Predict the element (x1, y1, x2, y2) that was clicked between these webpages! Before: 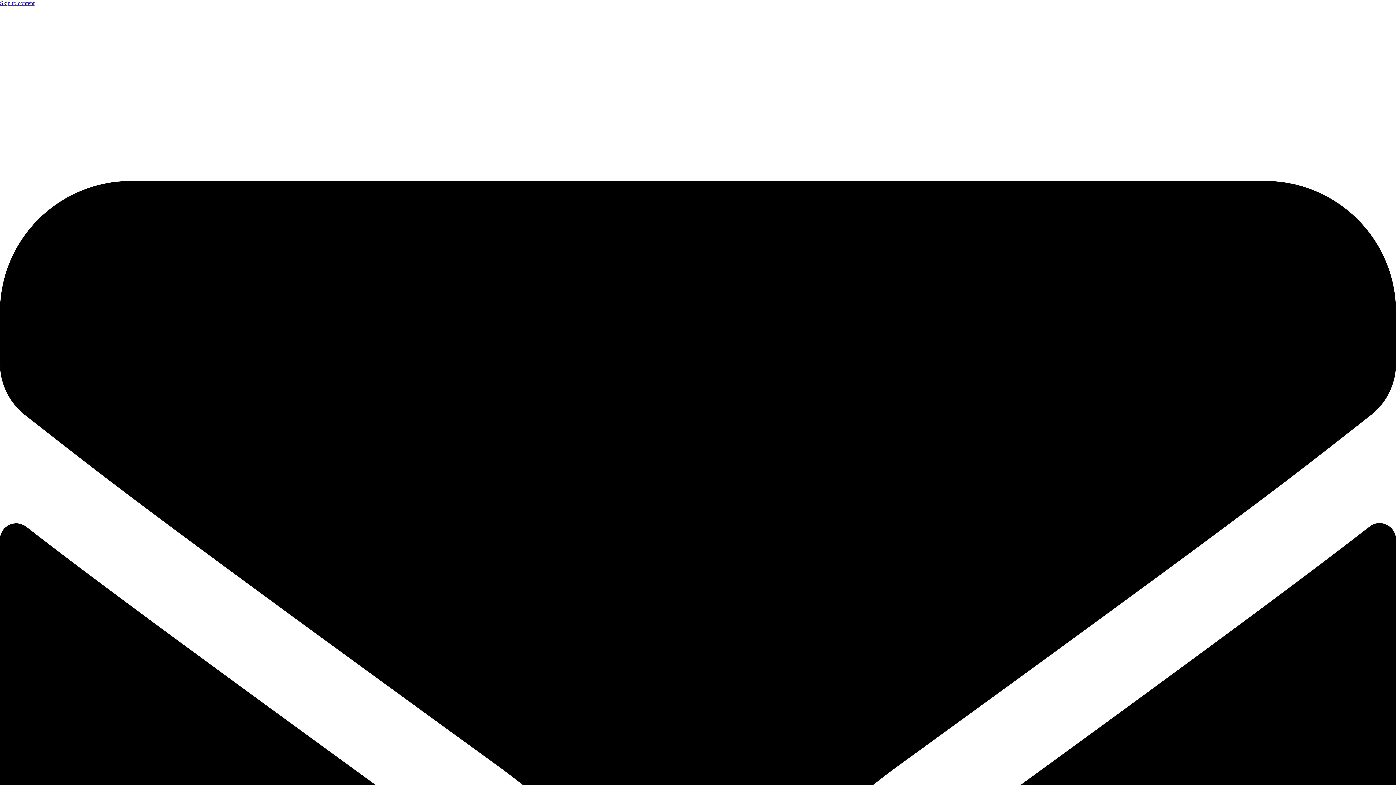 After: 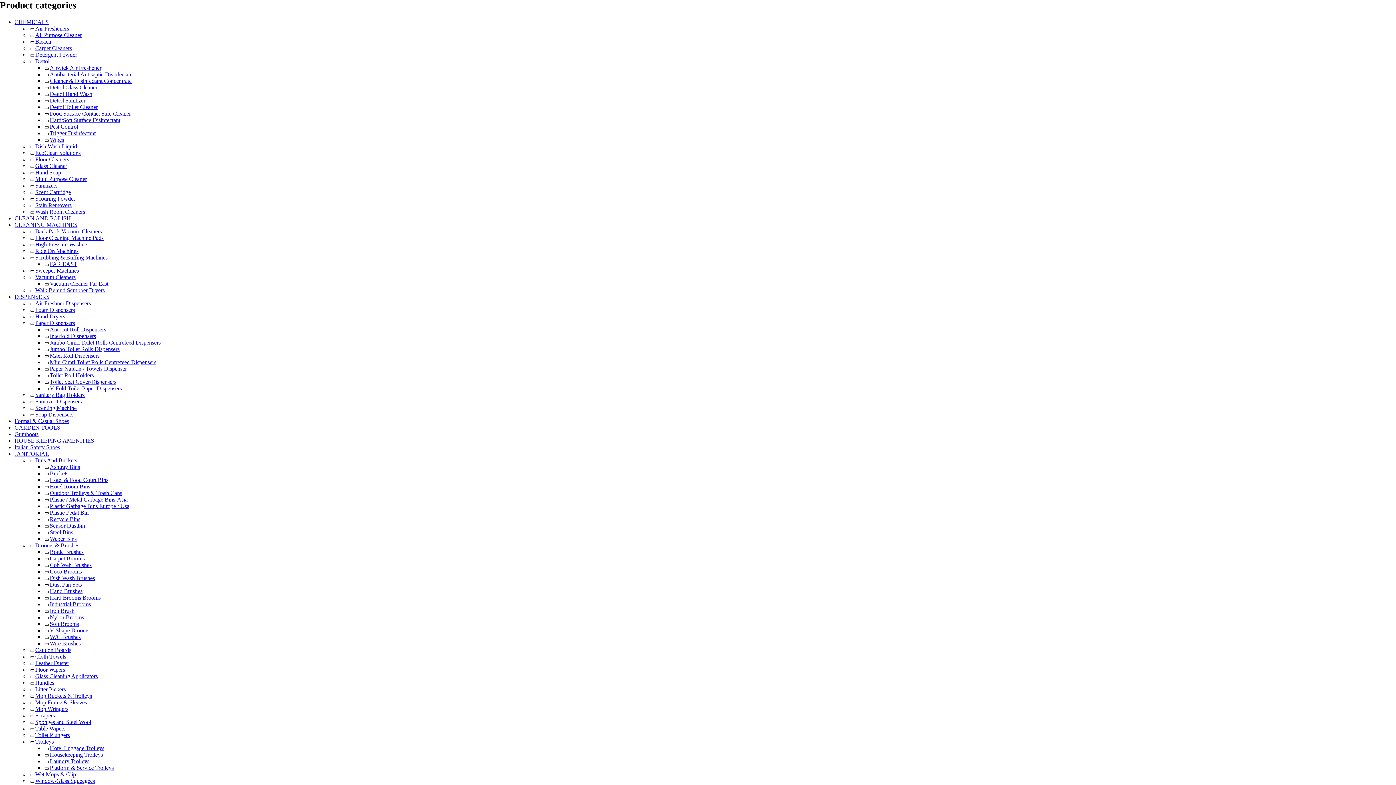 Action: bbox: (0, 0, 34, 6) label: Skip to content